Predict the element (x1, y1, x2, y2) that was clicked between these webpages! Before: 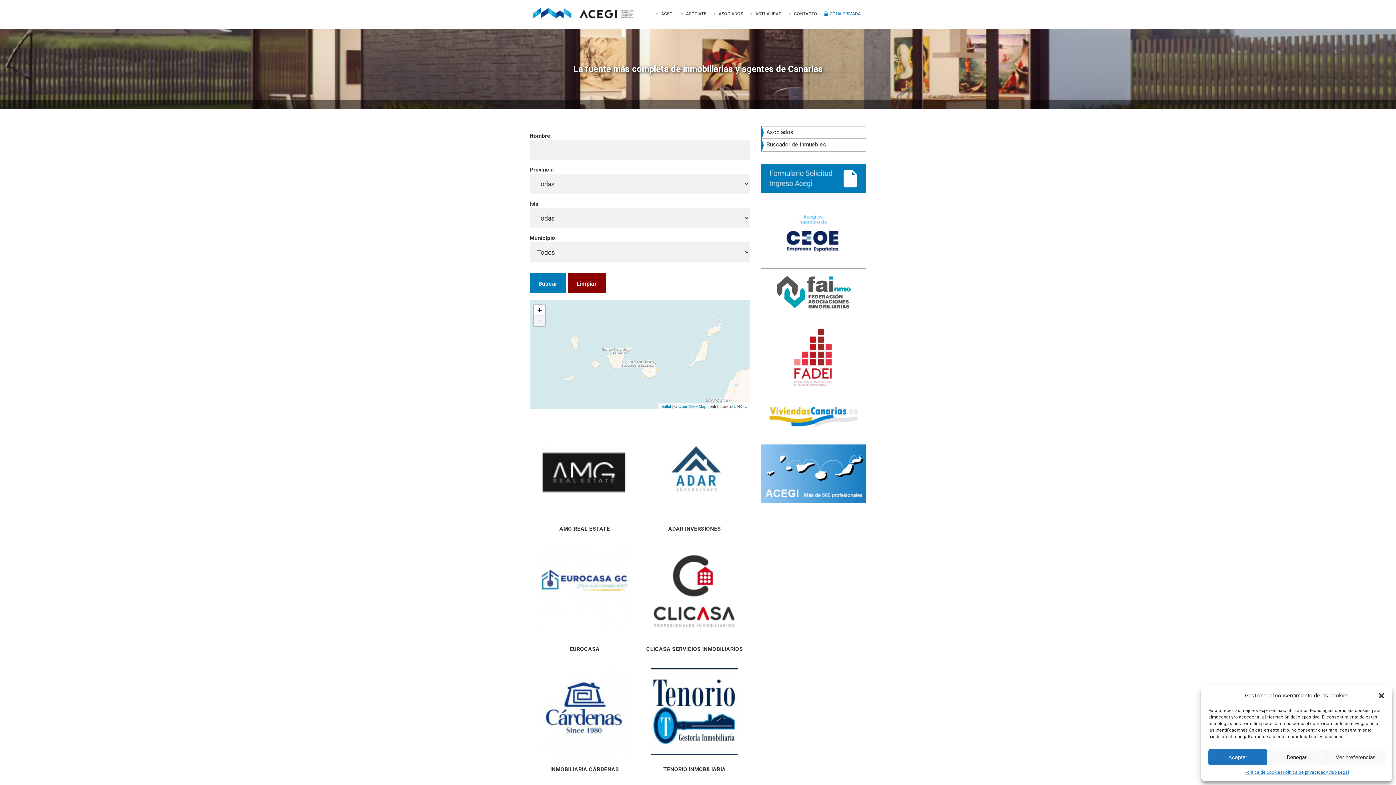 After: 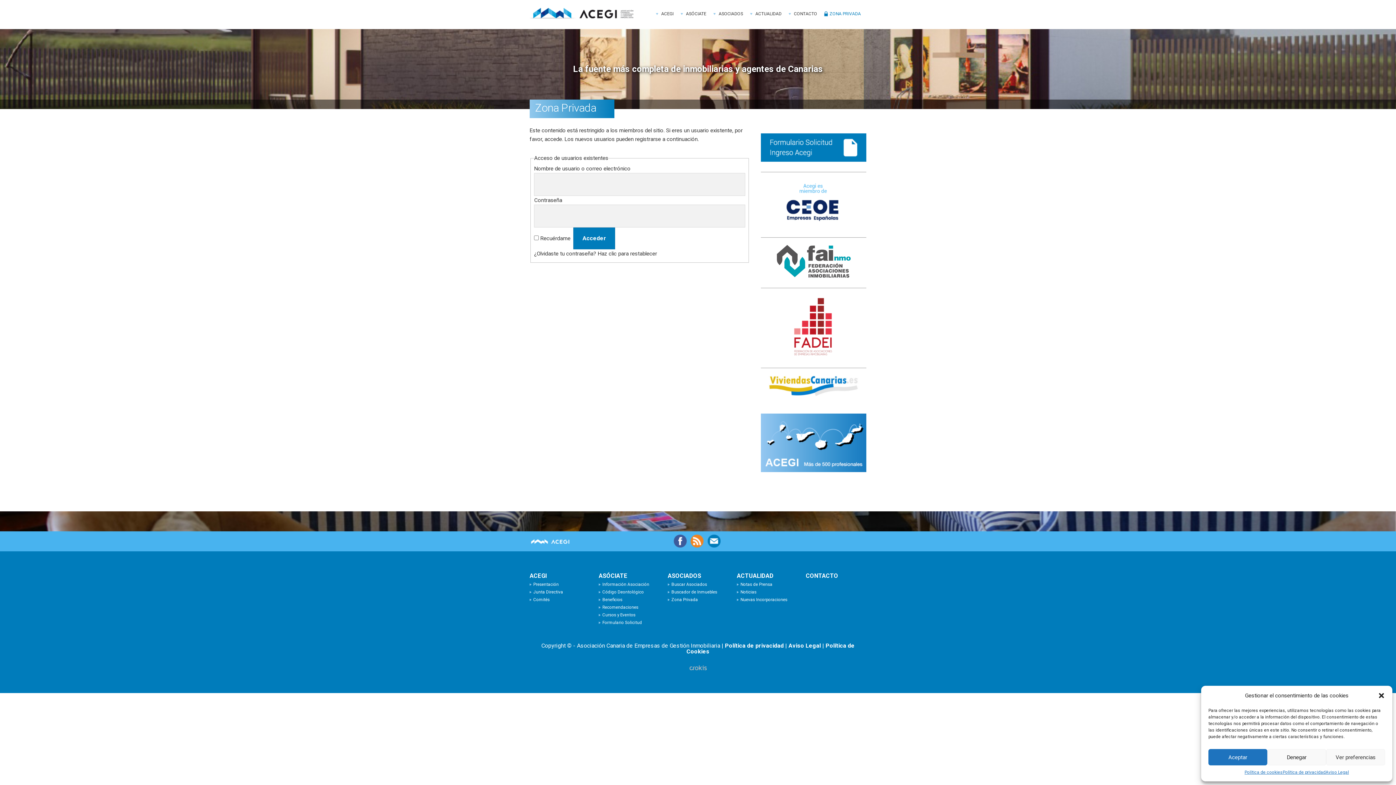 Action: bbox: (824, 0, 866, 27) label: ZONA PRIVADA